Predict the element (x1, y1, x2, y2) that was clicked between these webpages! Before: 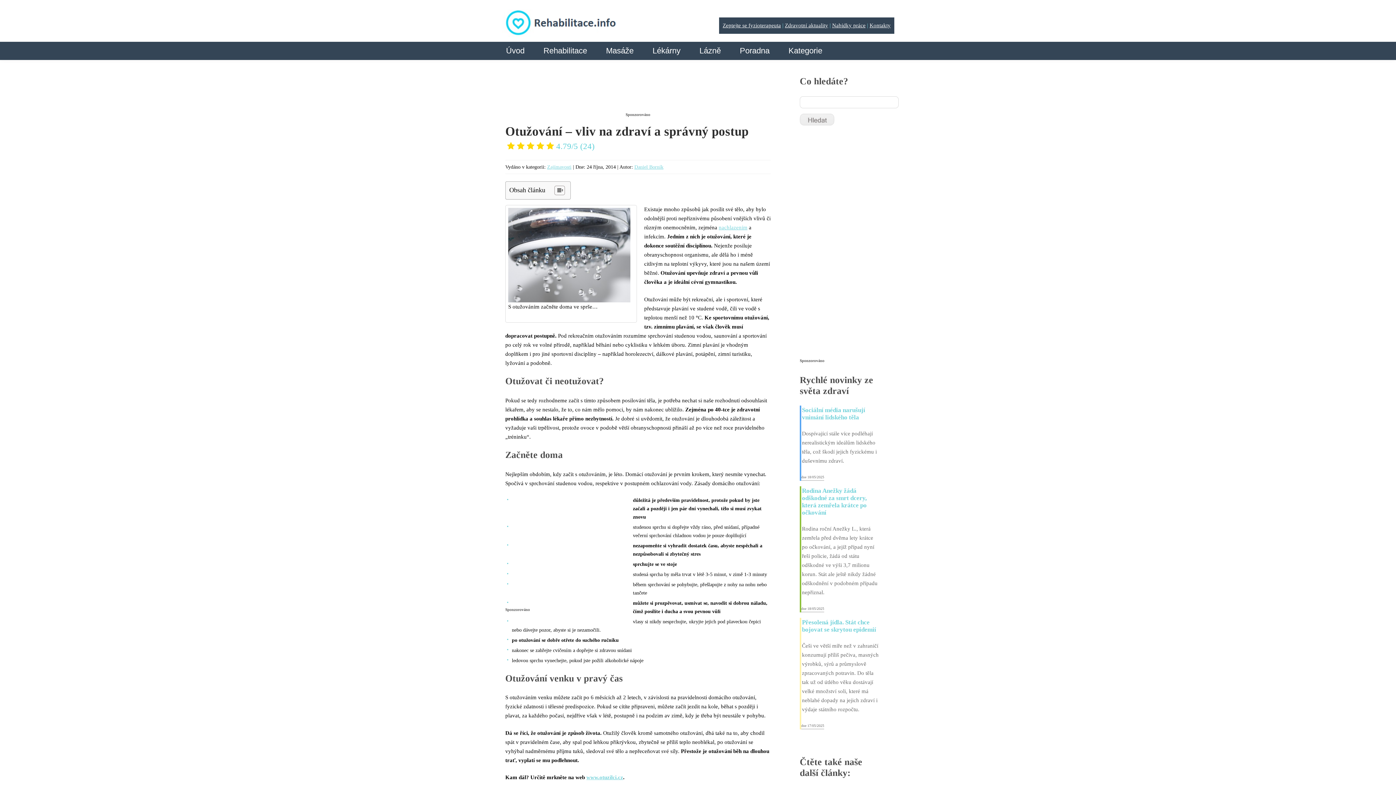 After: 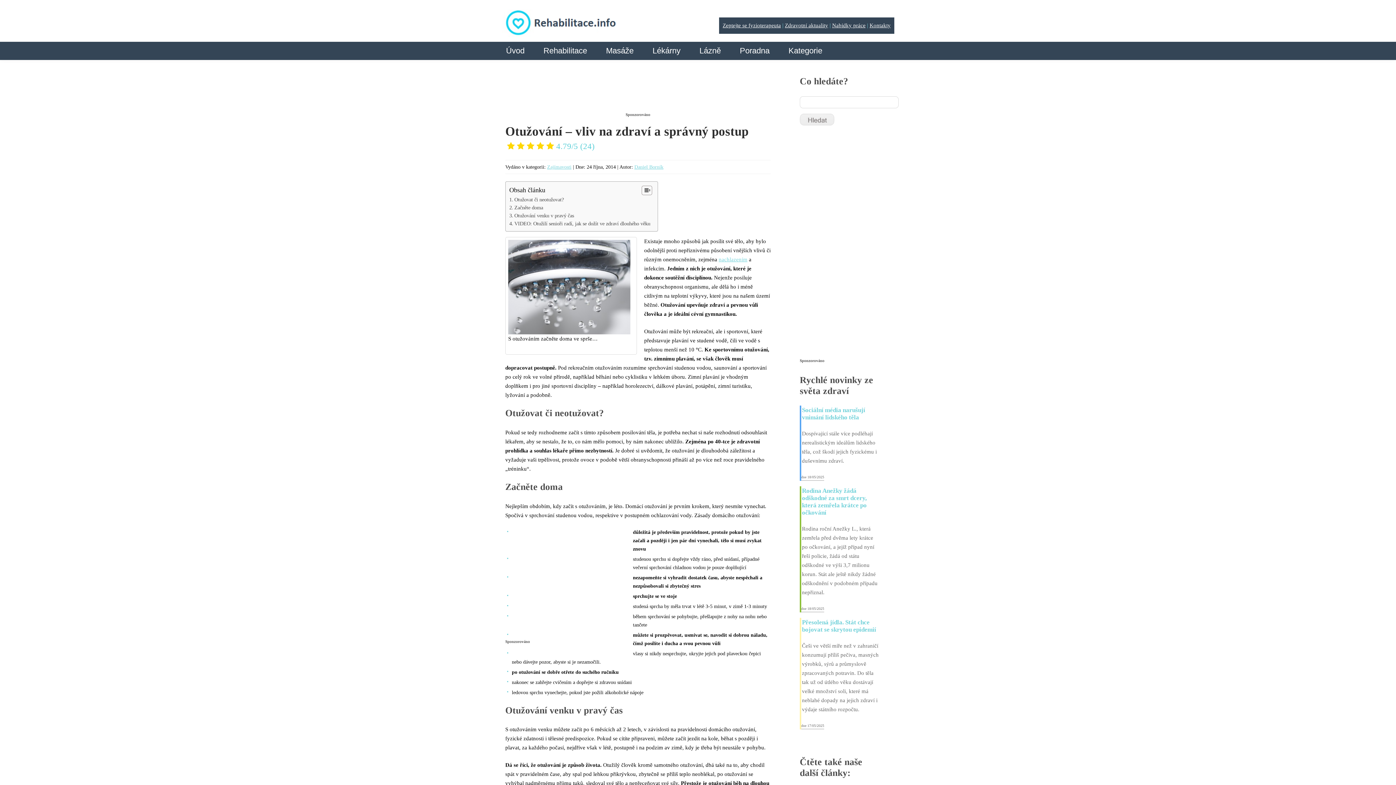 Action: bbox: (549, 185, 563, 195)